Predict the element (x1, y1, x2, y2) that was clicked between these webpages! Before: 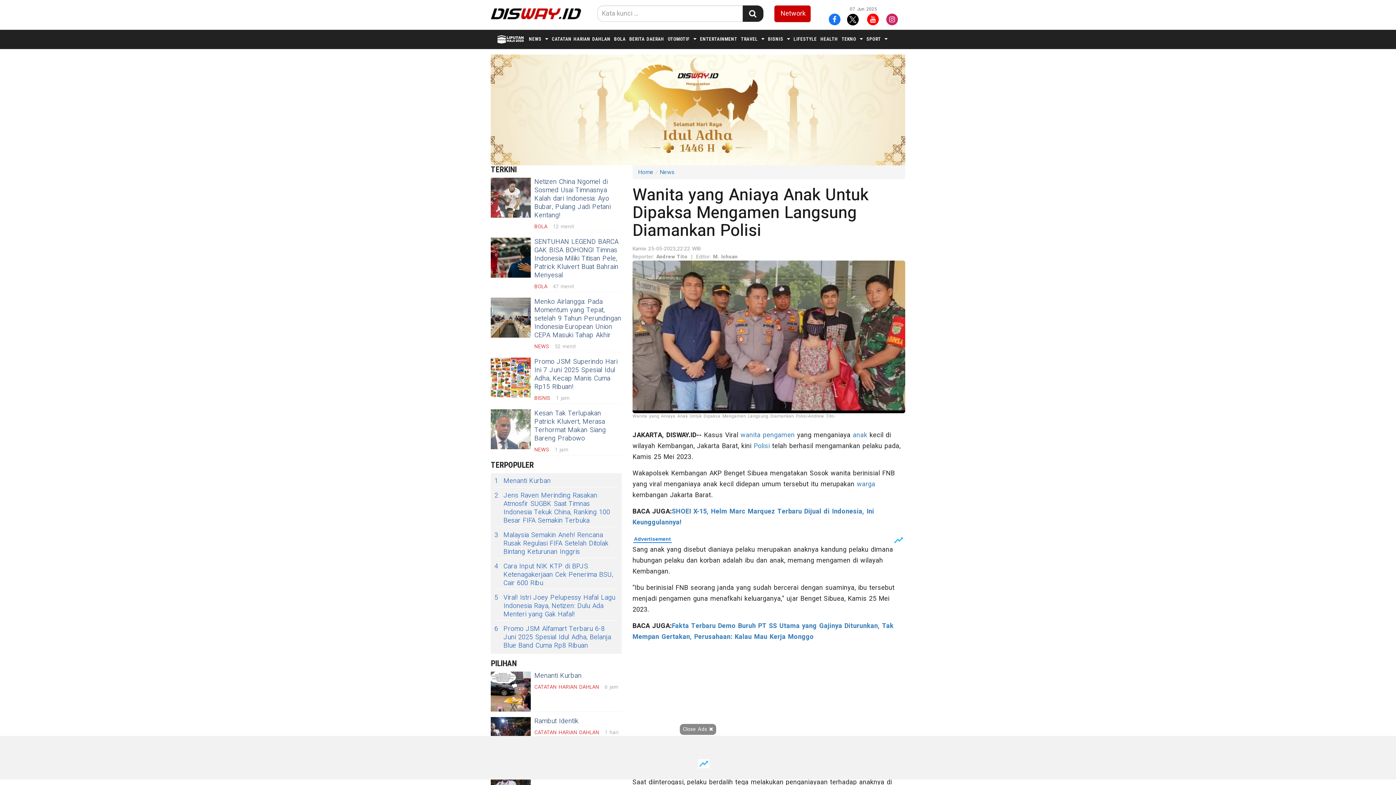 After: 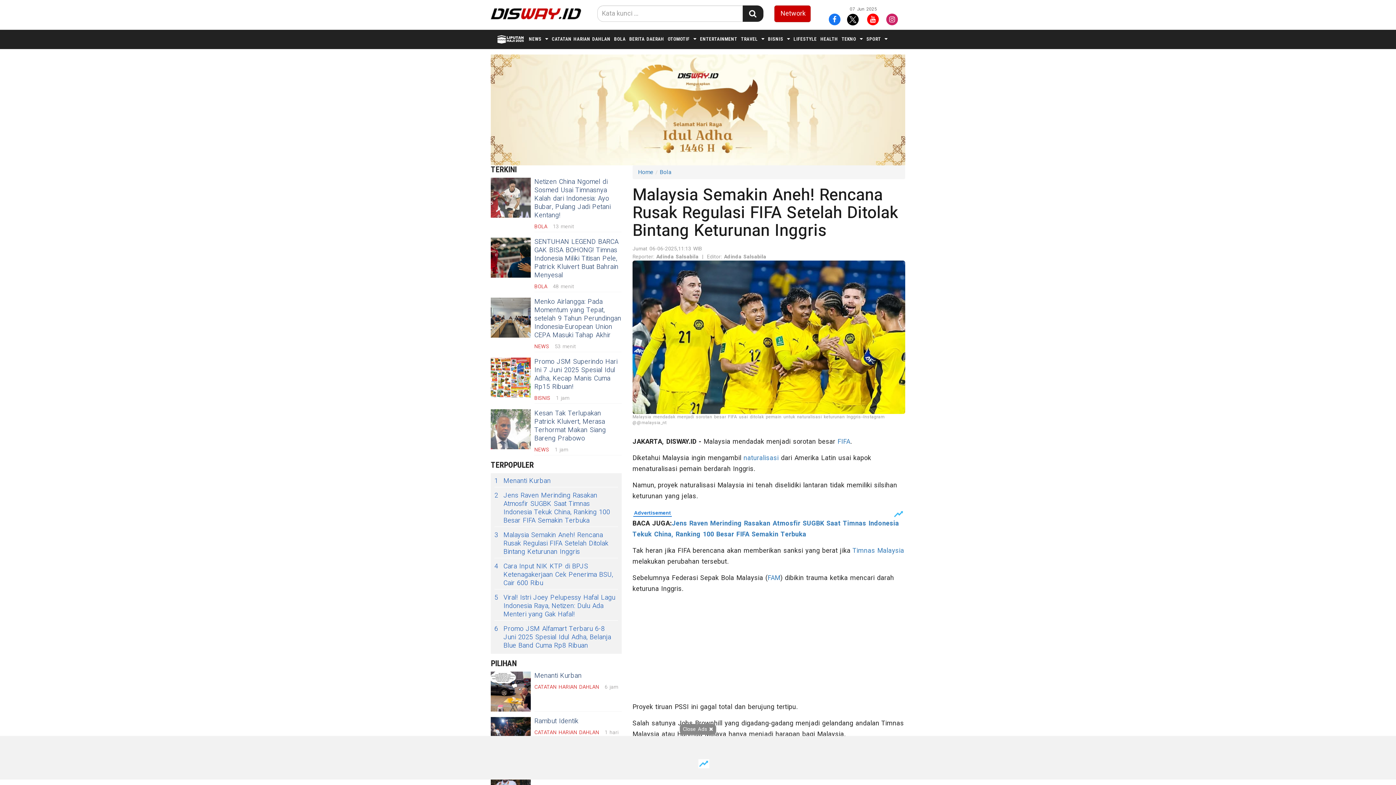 Action: label: 3
Malaysia Semakin Aneh! Rencana Rusak Regulasi FIFA Setelah Ditolak Bintang Keturunan Inggris bbox: (494, 531, 618, 556)